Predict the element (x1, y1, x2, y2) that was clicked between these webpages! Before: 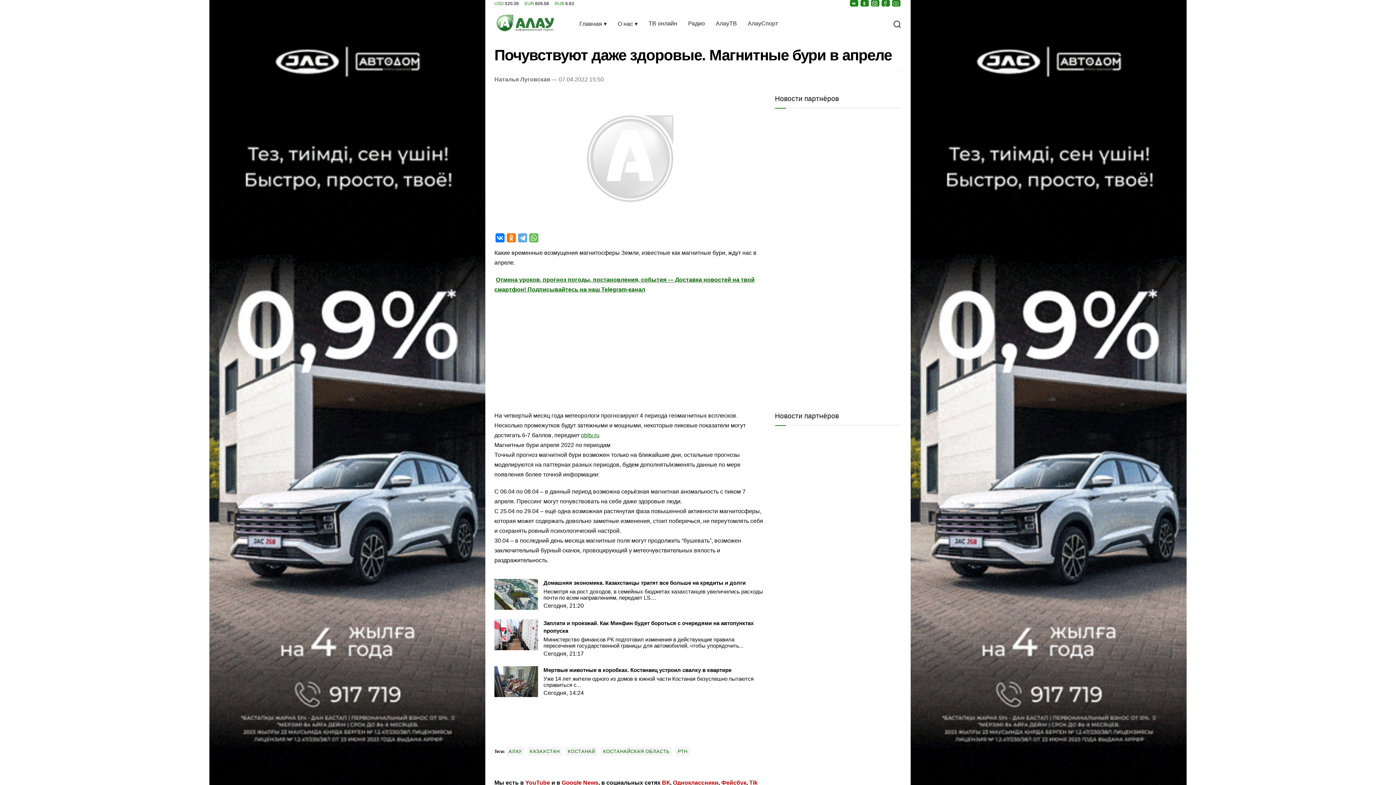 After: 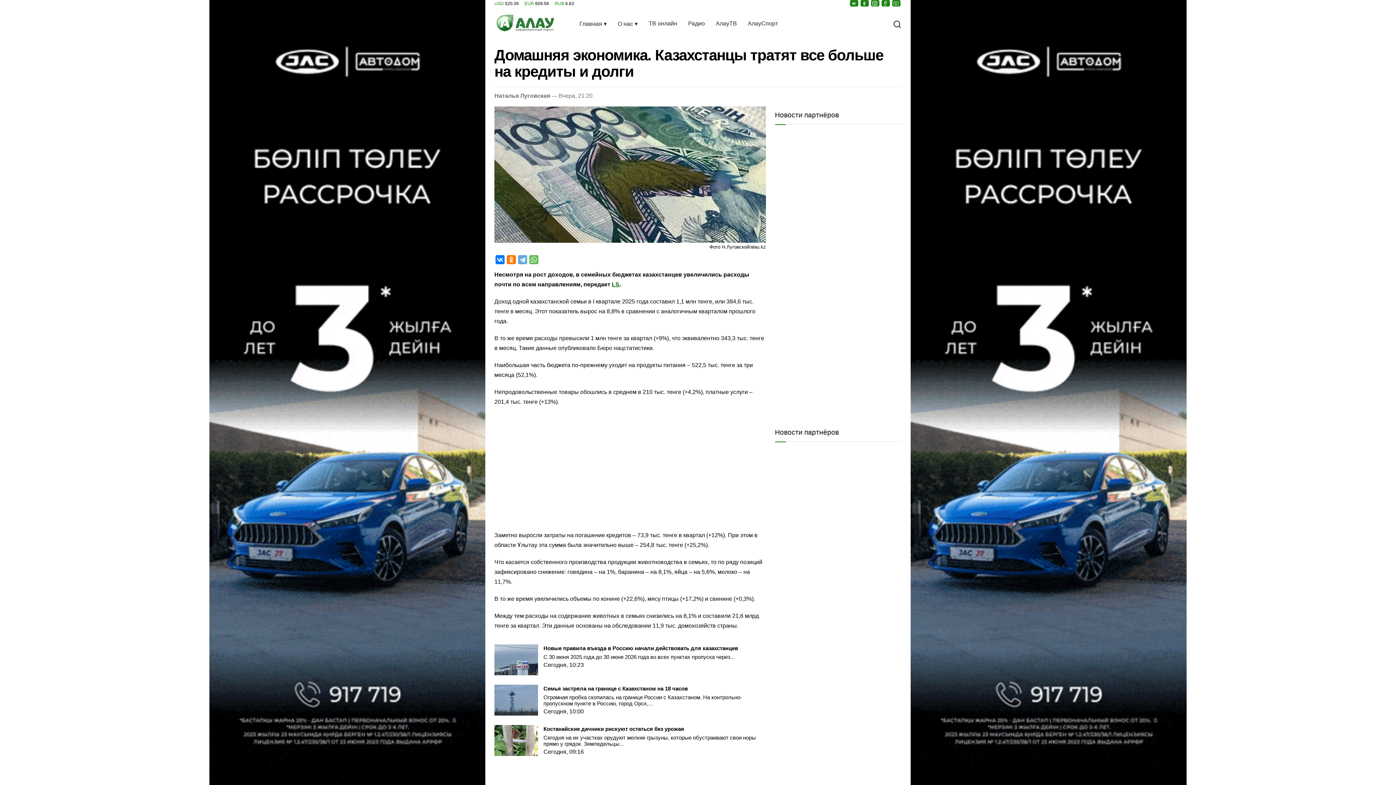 Action: bbox: (494, 579, 538, 611)